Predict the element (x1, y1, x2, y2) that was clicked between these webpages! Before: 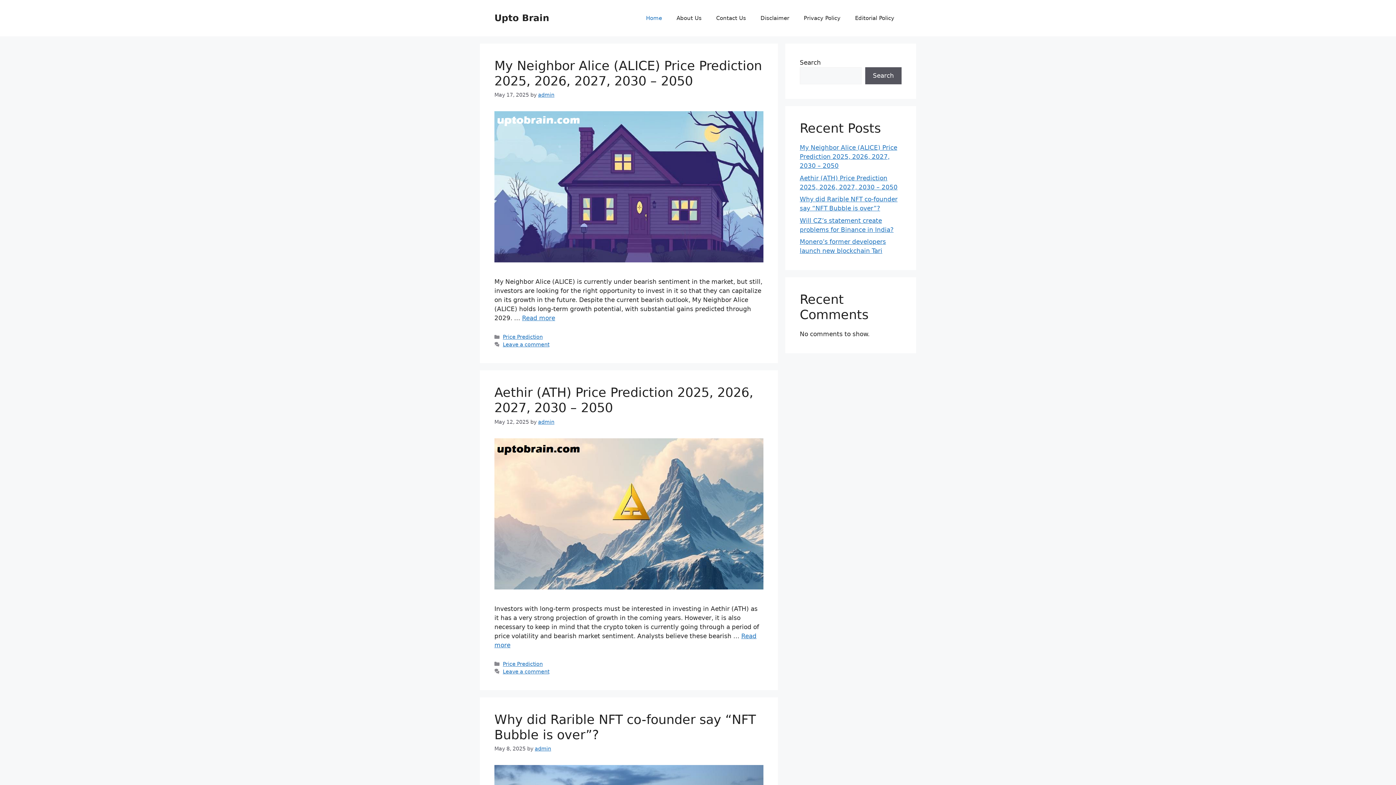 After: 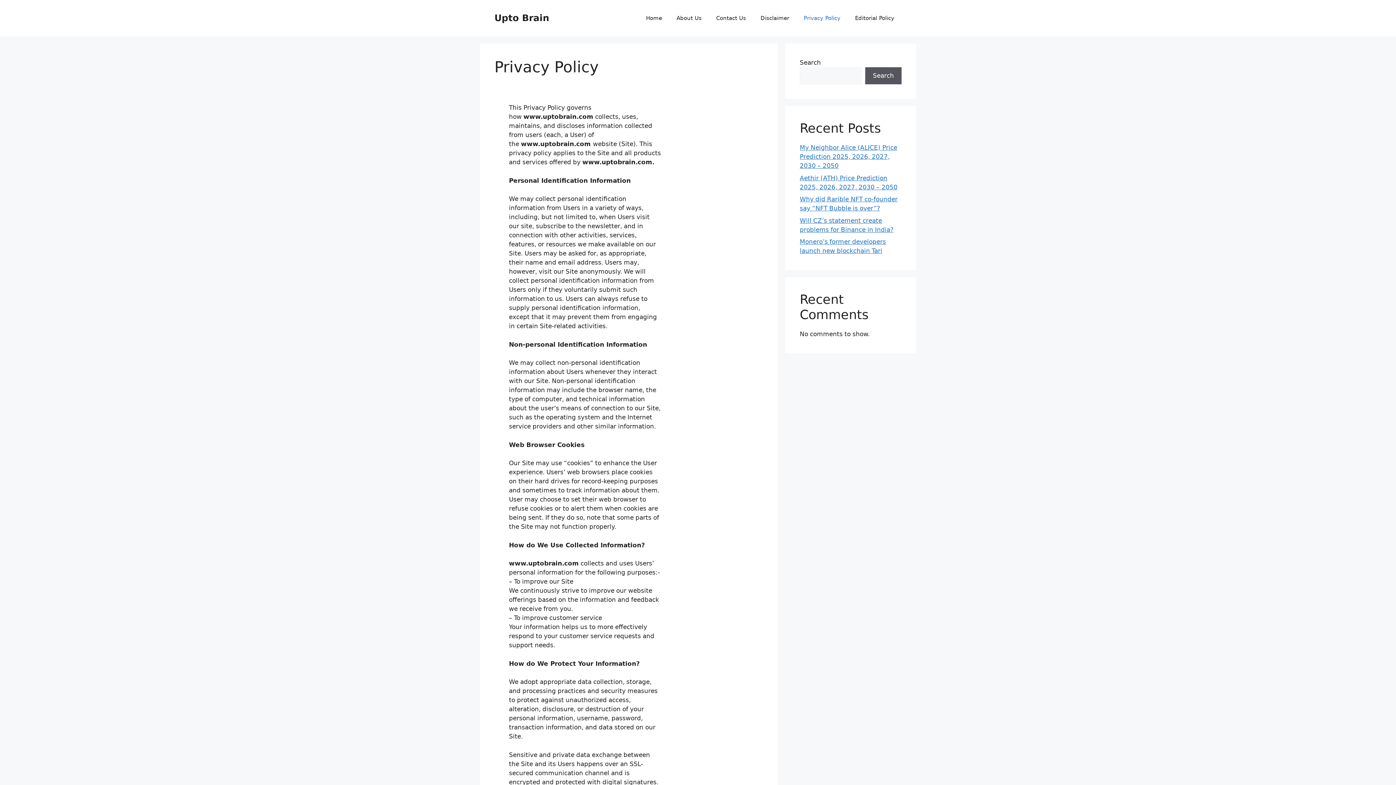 Action: label: Privacy Policy bbox: (796, 7, 848, 29)